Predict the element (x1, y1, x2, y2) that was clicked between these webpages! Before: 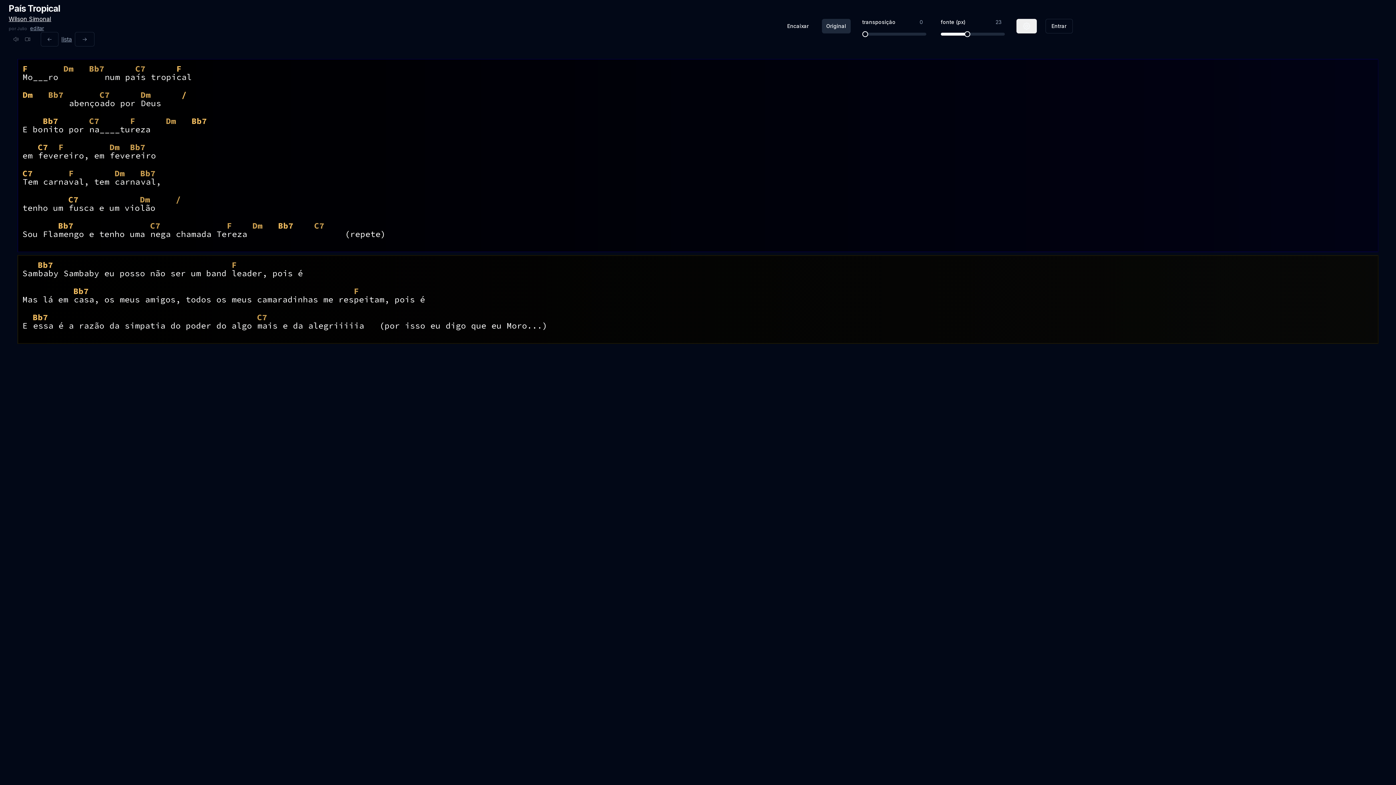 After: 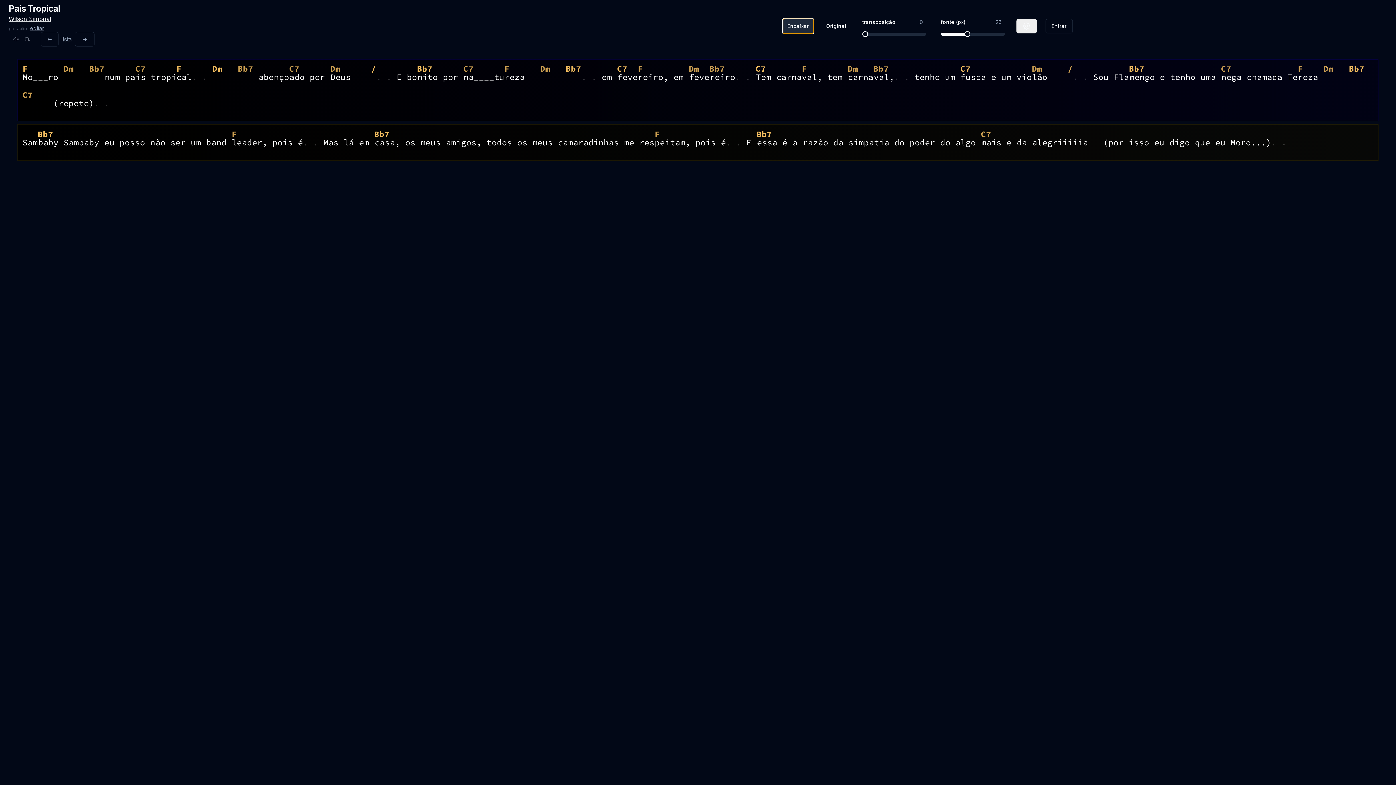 Action: label: Toggle bbox: (783, 18, 813, 33)